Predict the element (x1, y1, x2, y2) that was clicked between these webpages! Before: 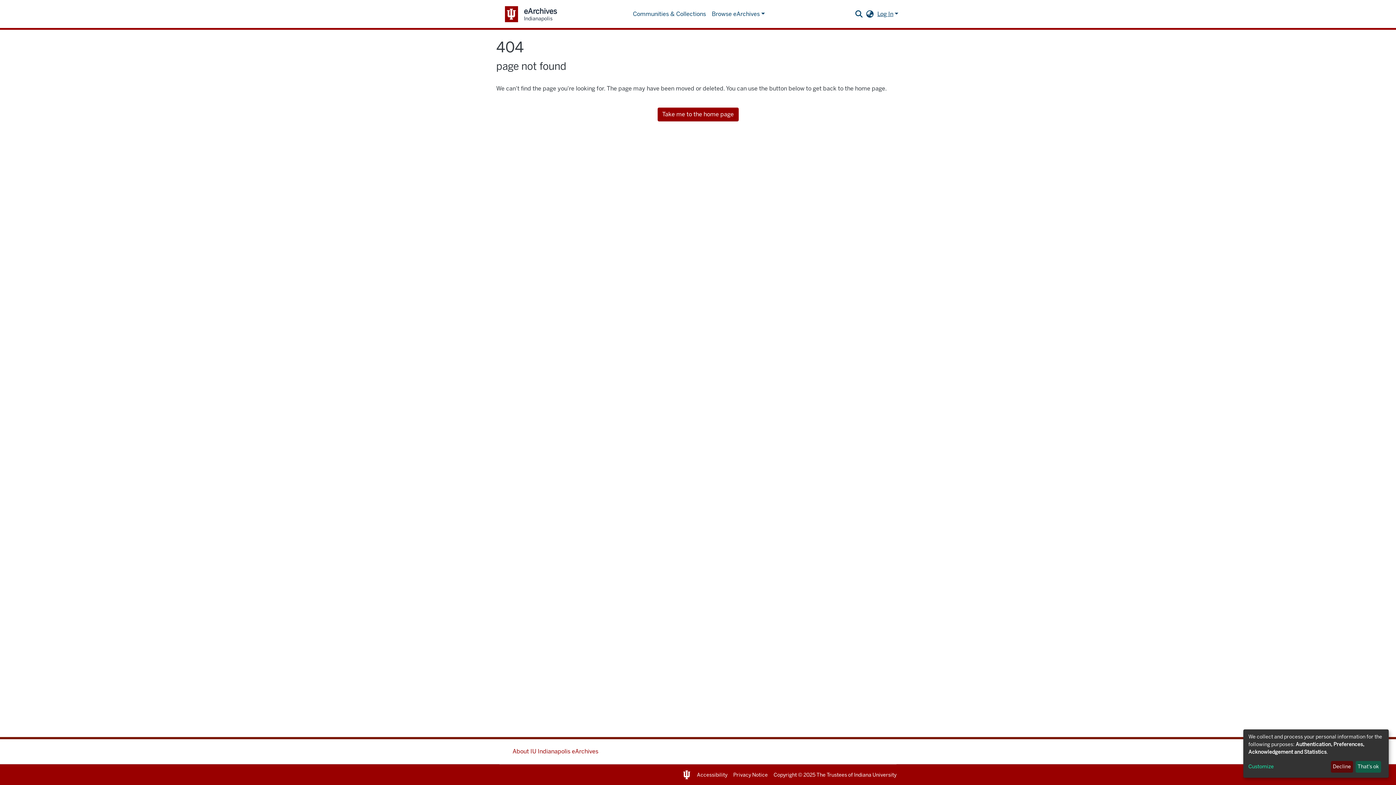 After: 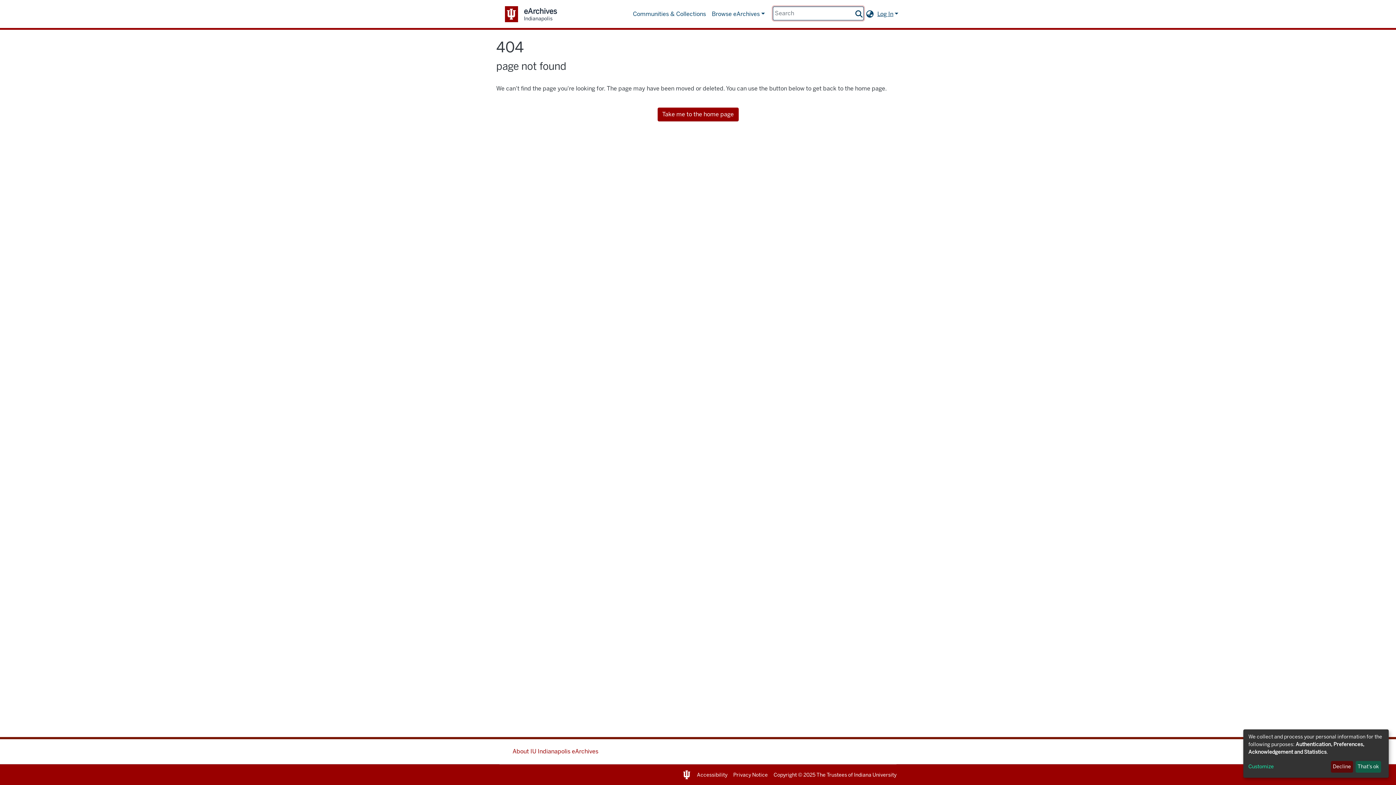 Action: label: Submit search bbox: (854, 9, 864, 18)